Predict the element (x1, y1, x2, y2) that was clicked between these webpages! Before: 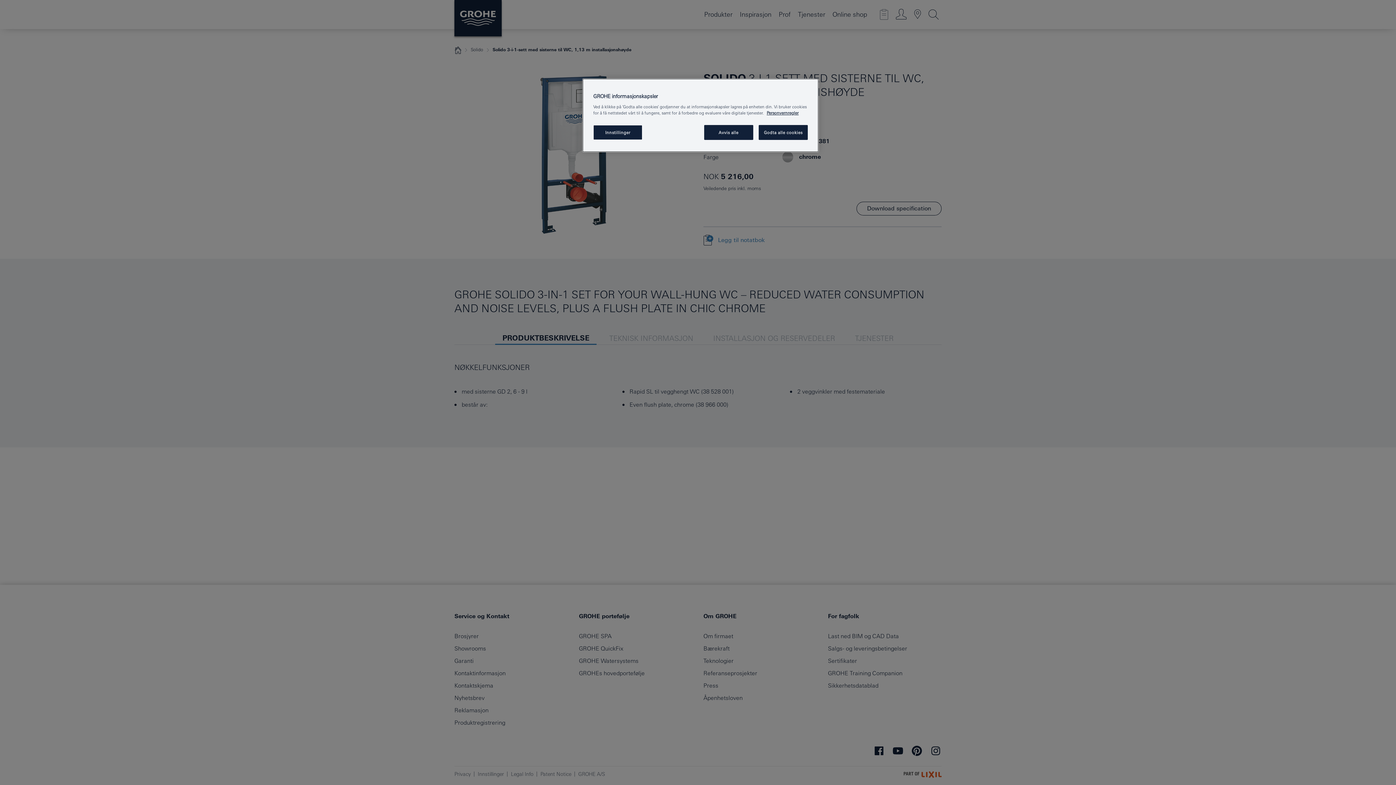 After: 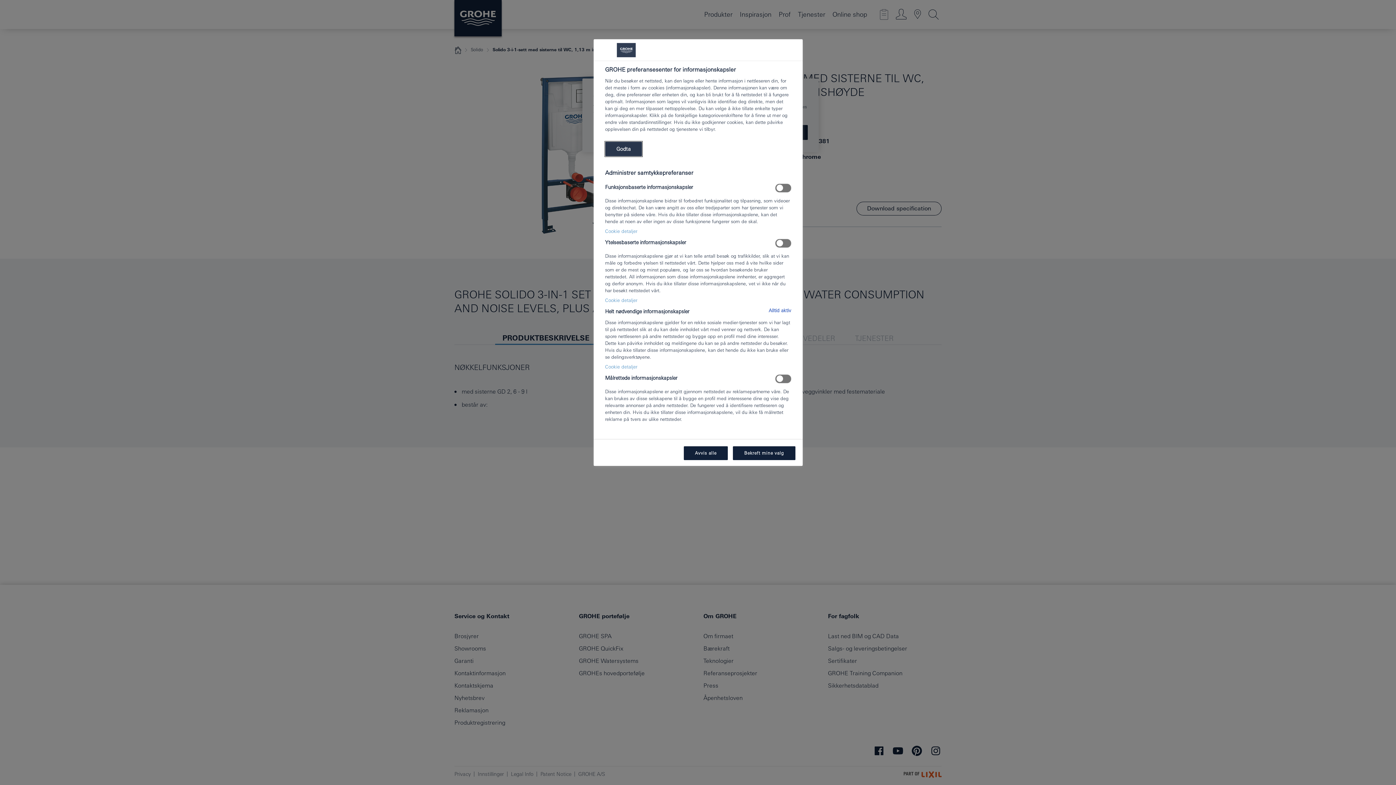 Action: label: Innstillinger bbox: (593, 125, 642, 140)